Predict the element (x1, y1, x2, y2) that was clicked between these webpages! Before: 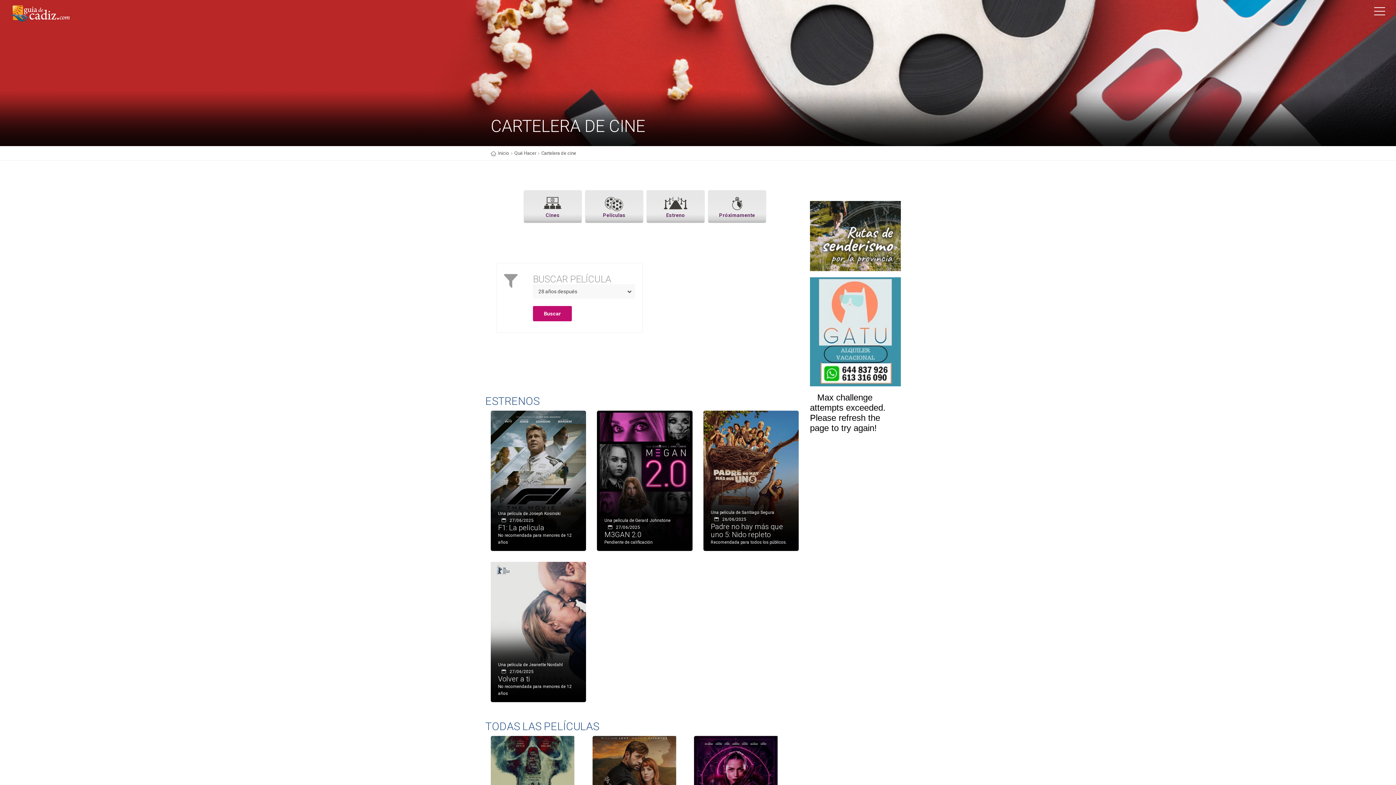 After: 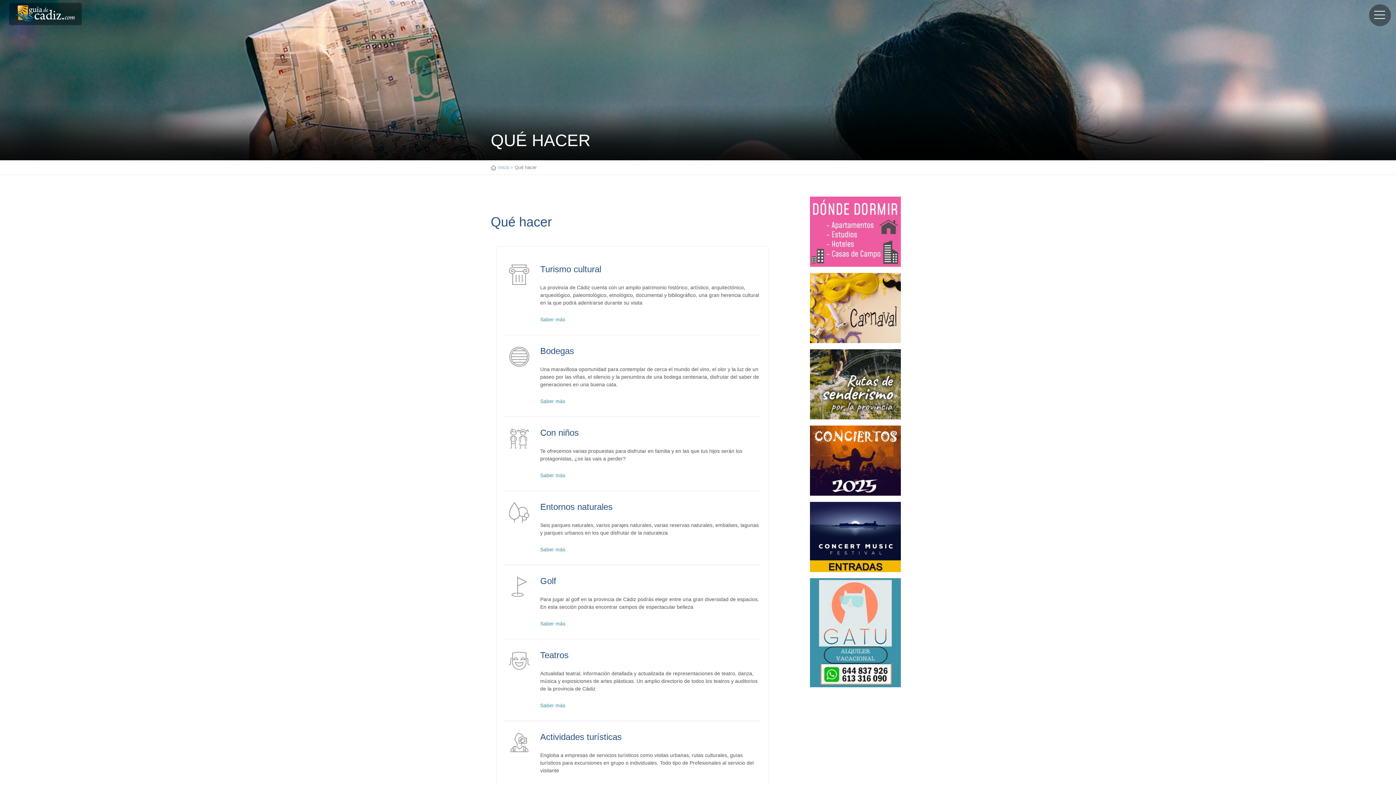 Action: bbox: (514, 150, 536, 156) label: Qué Hacer